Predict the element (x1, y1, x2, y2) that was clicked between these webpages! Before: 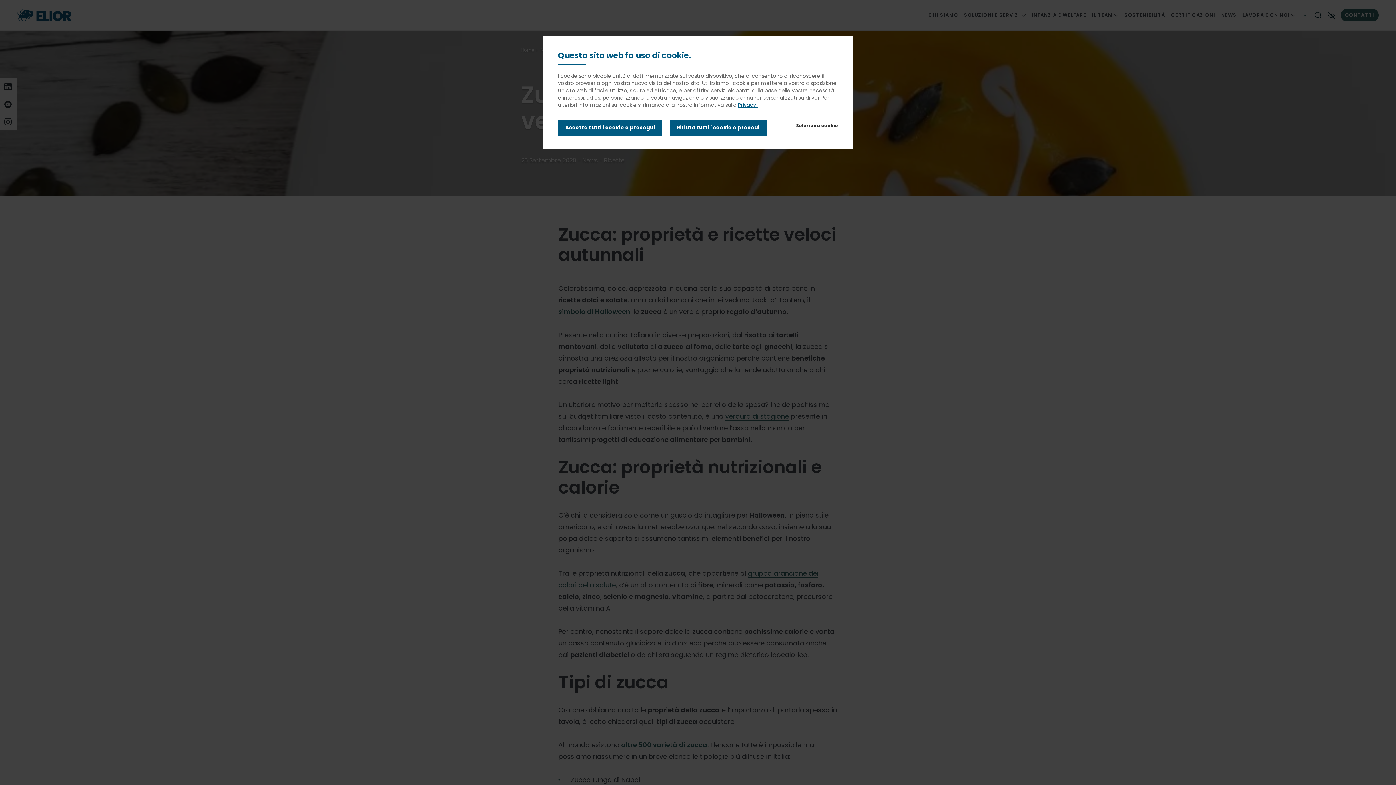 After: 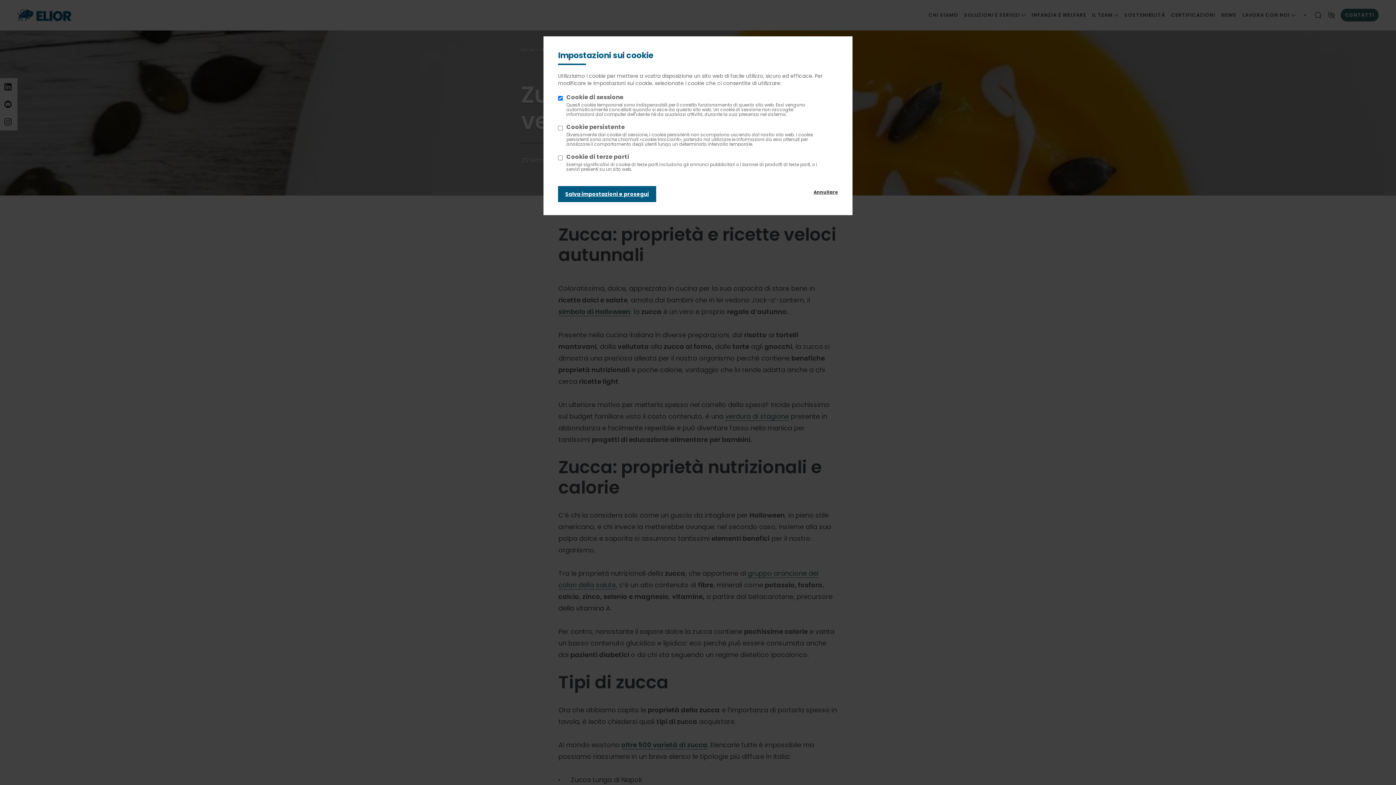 Action: label: Seleziona cookie bbox: (796, 123, 838, 128)